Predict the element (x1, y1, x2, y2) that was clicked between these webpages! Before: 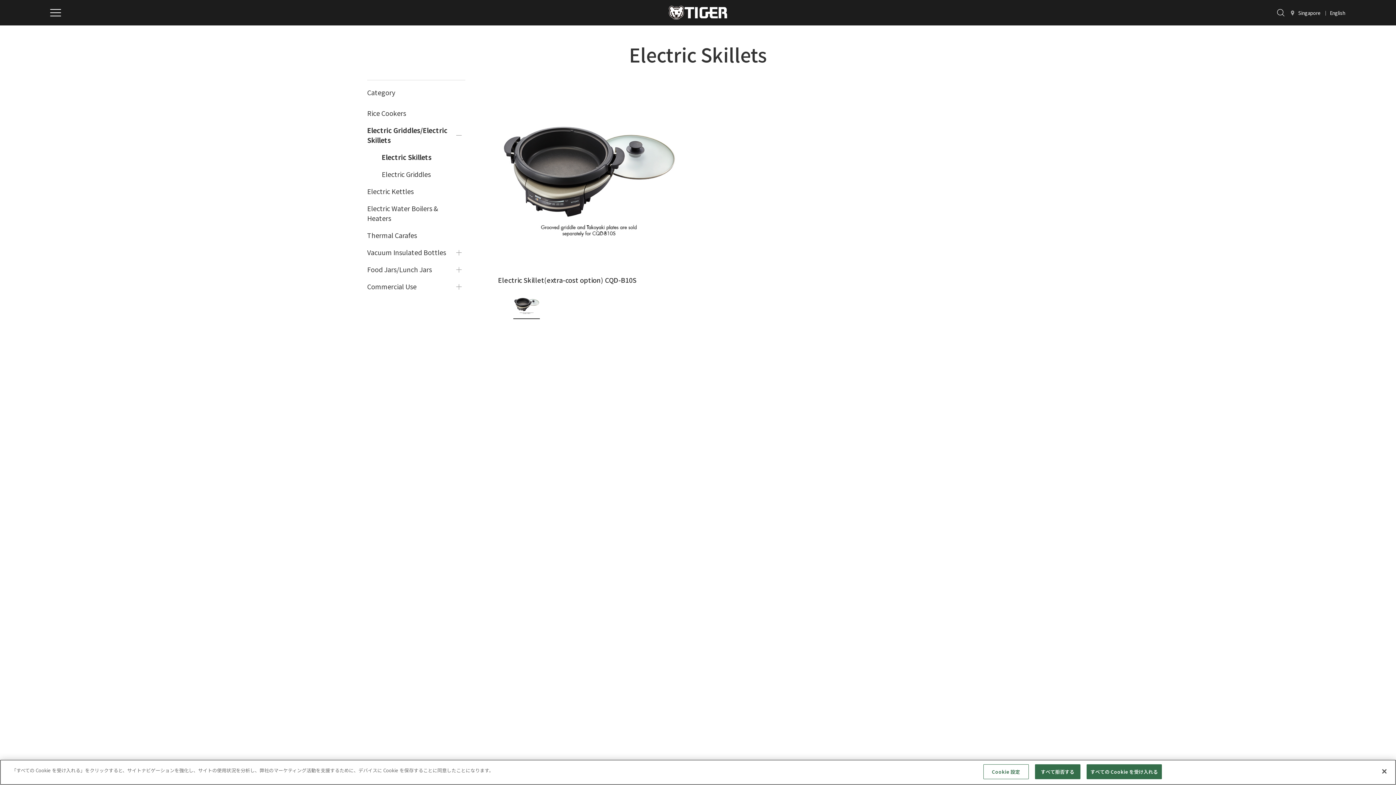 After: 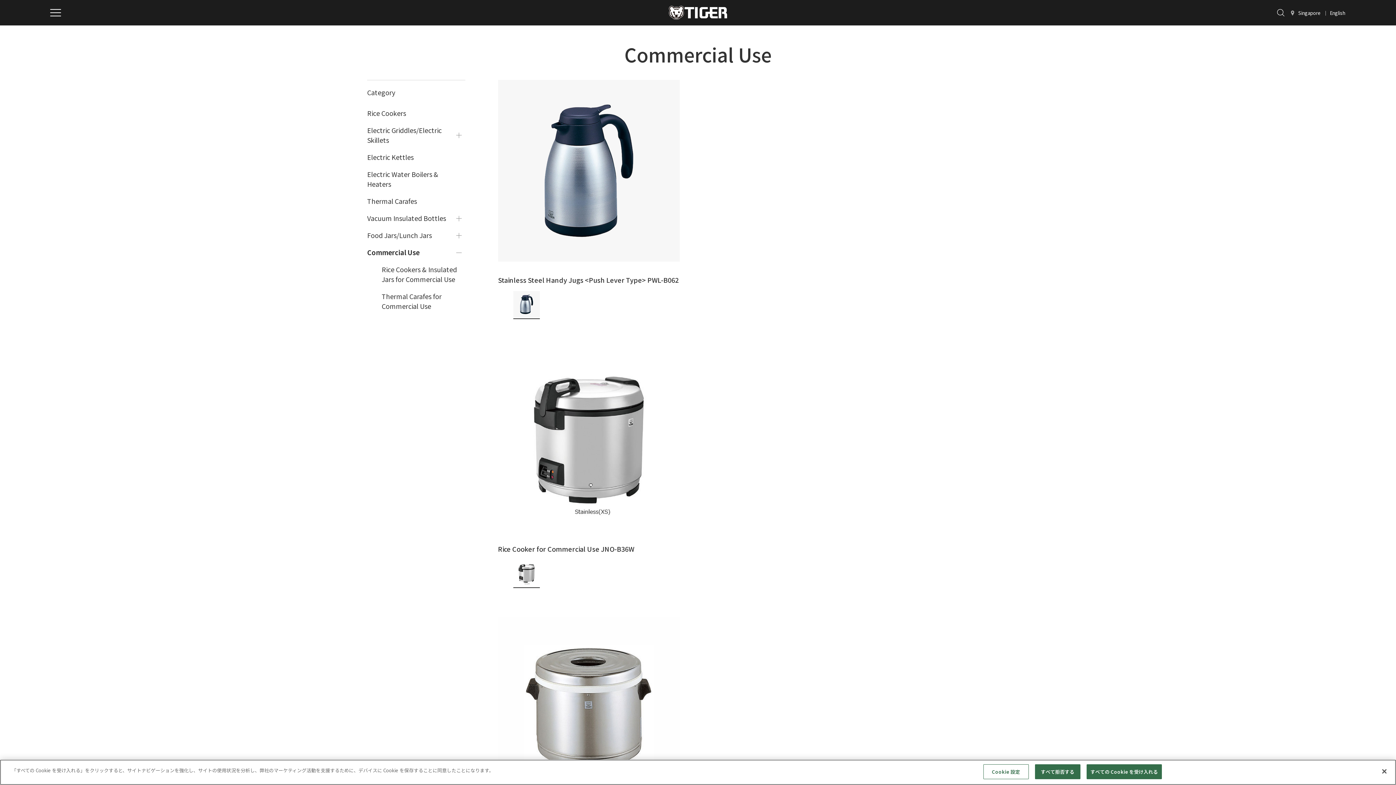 Action: bbox: (367, 278, 447, 295) label: Commercial Use